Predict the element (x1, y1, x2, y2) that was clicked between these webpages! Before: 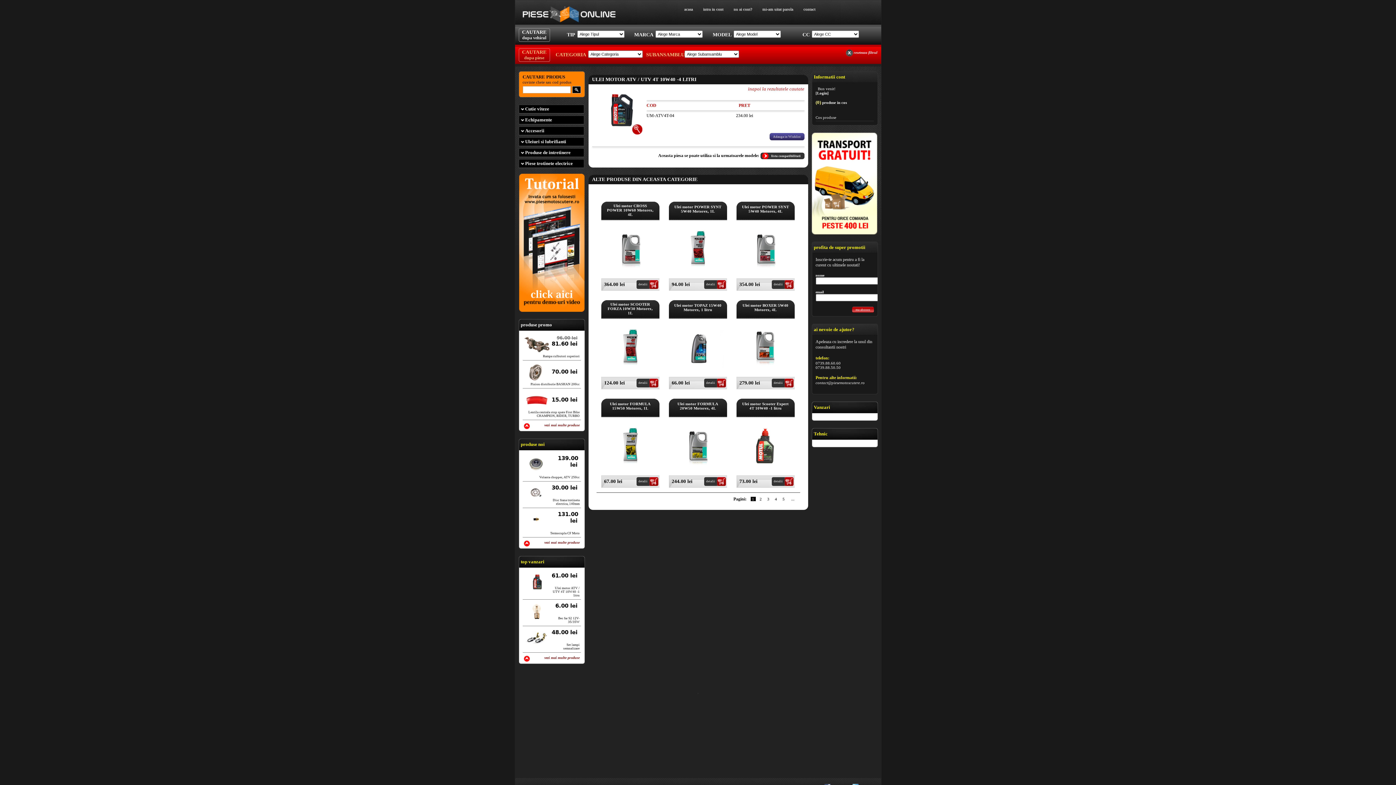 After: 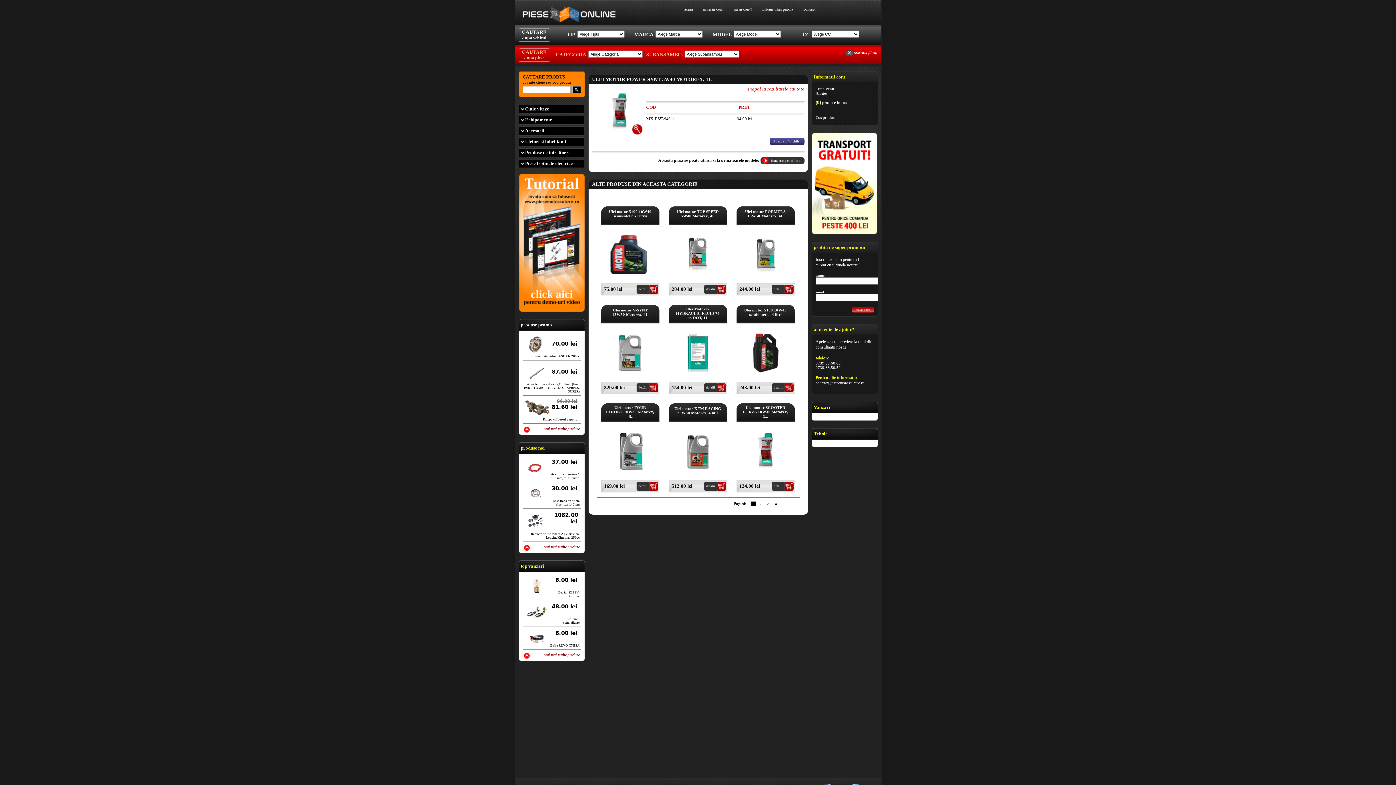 Action: label: detalii bbox: (704, 280, 726, 289)